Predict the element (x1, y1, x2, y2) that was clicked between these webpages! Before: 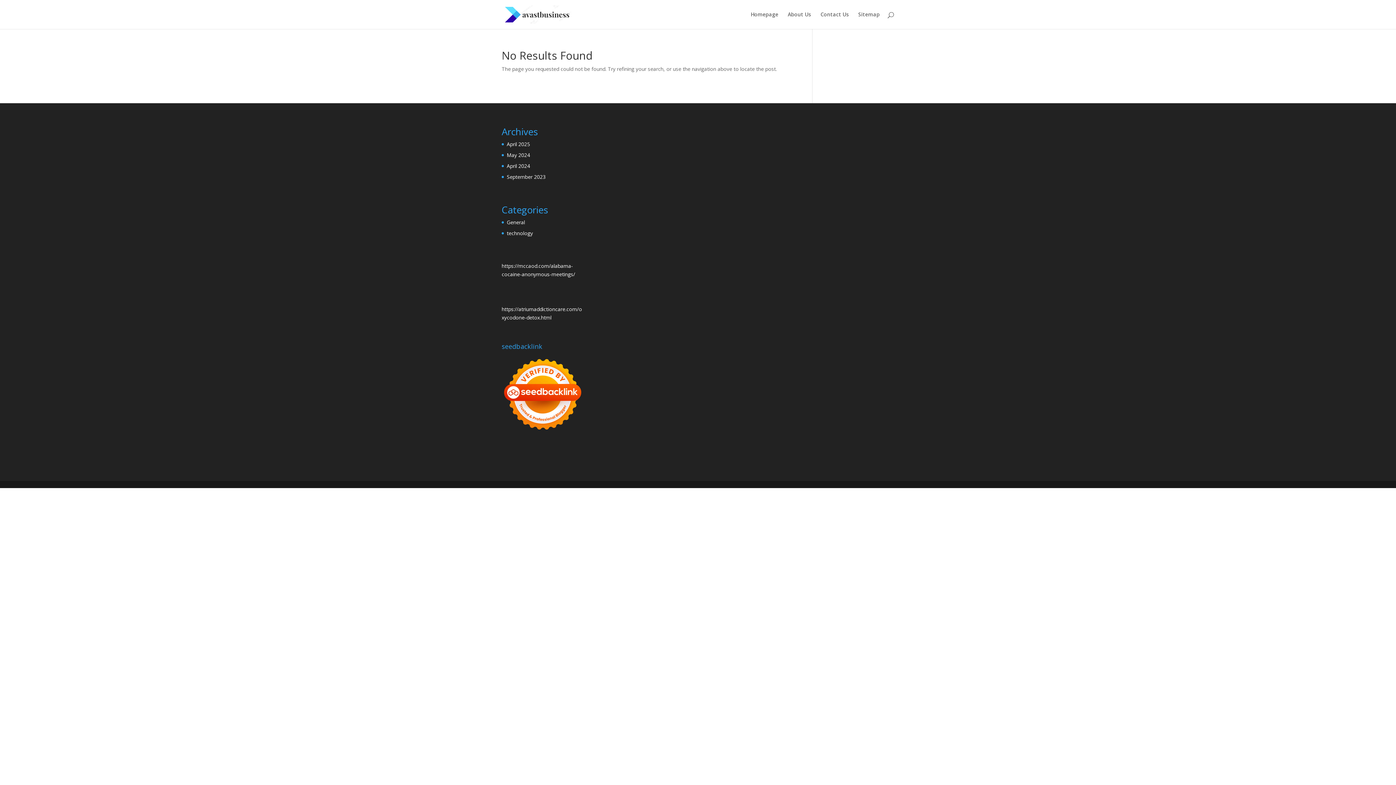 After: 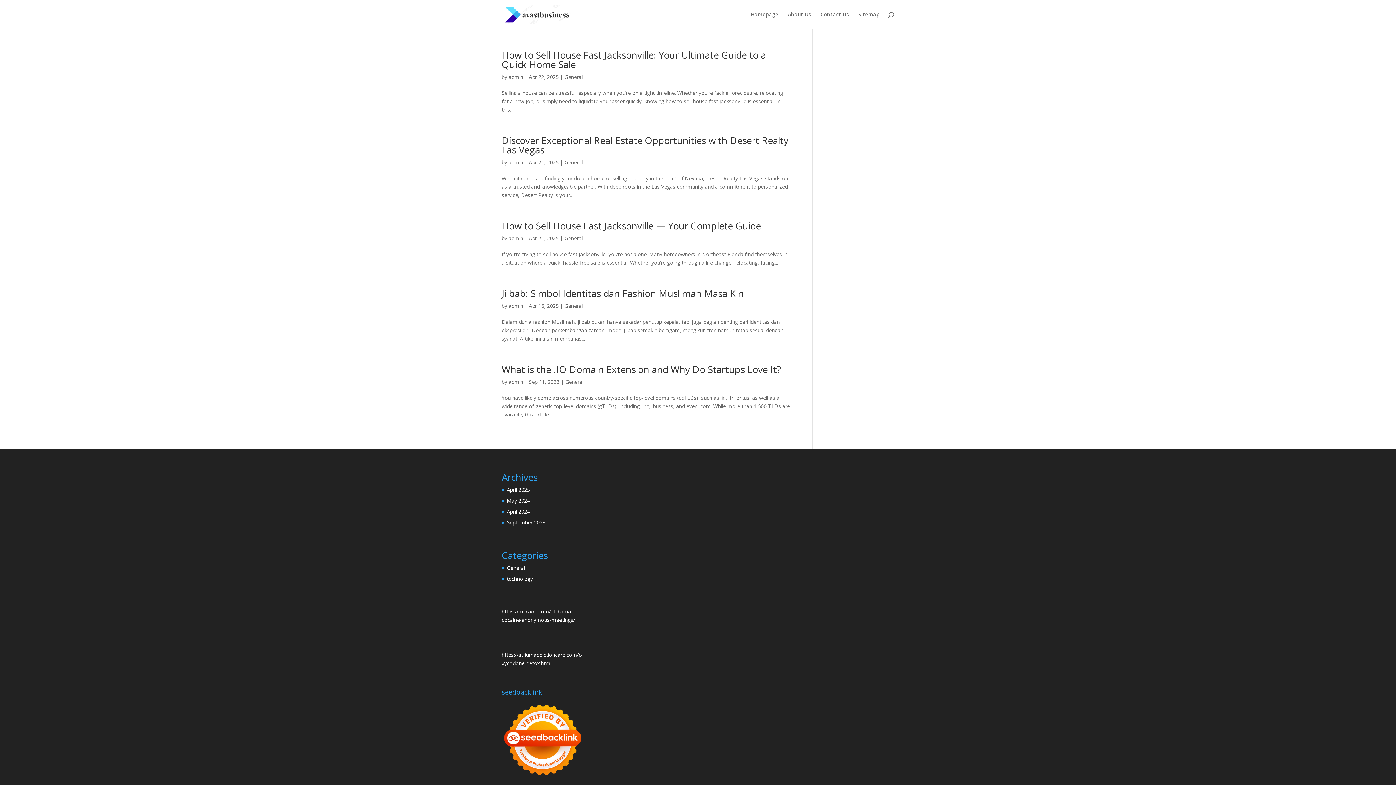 Action: bbox: (506, 218, 525, 225) label: General